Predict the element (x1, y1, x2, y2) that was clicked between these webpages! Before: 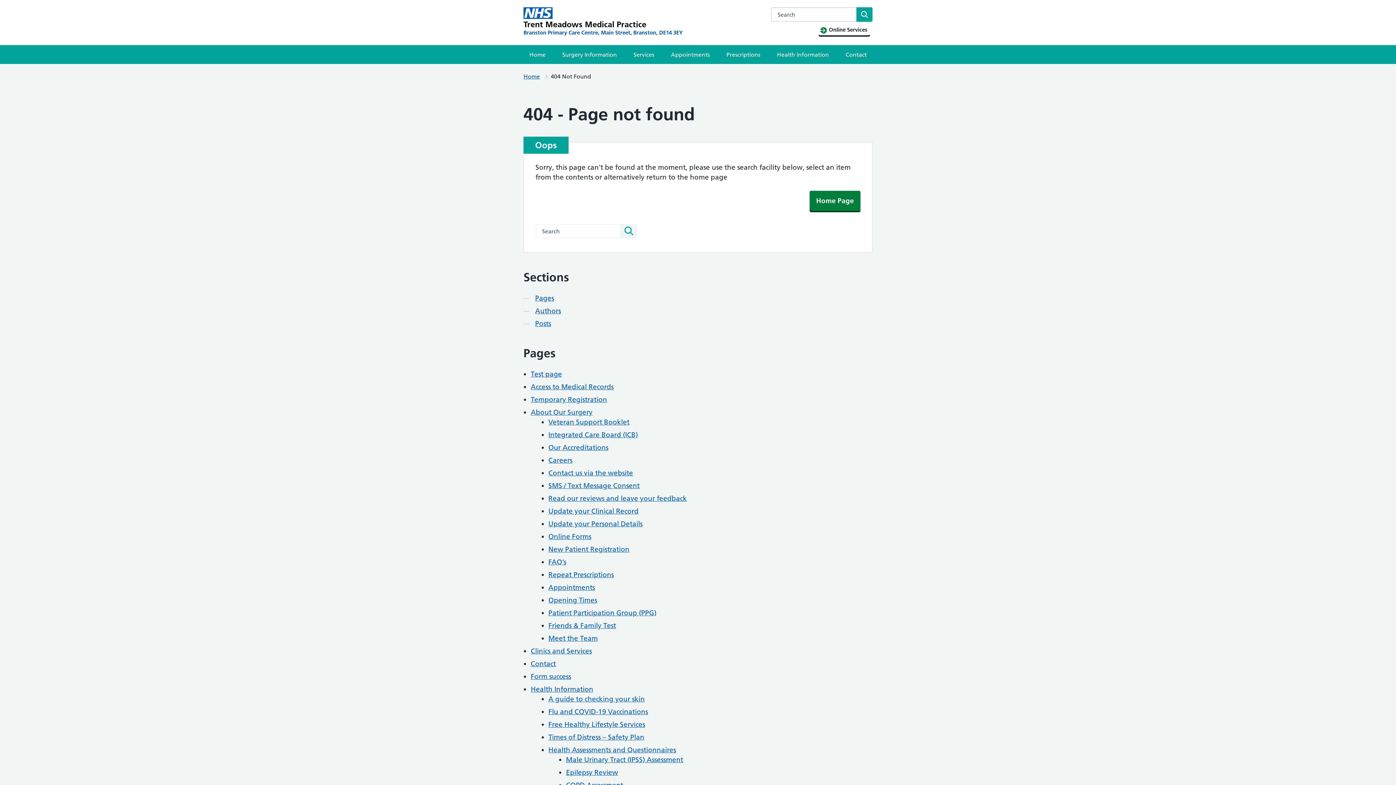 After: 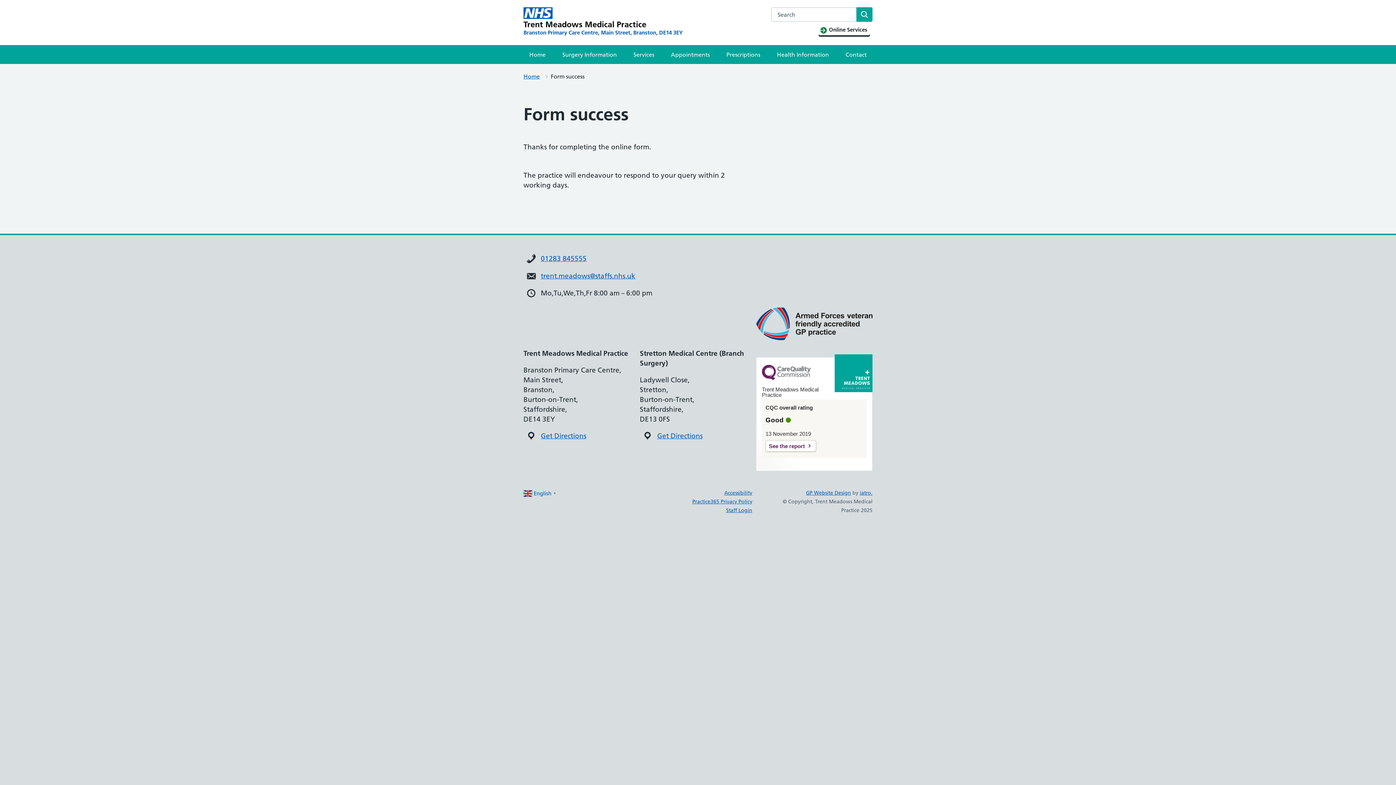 Action: bbox: (530, 672, 571, 681) label: Form success